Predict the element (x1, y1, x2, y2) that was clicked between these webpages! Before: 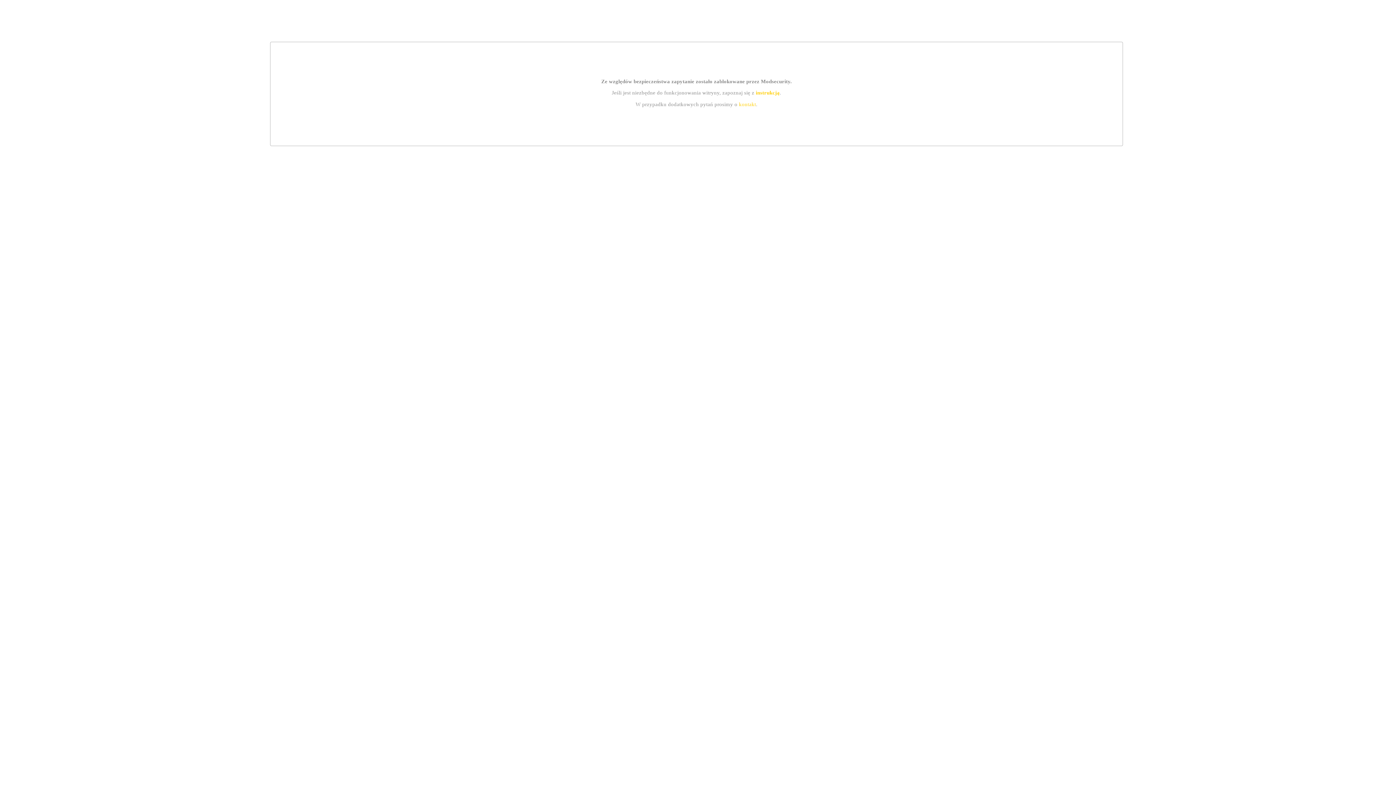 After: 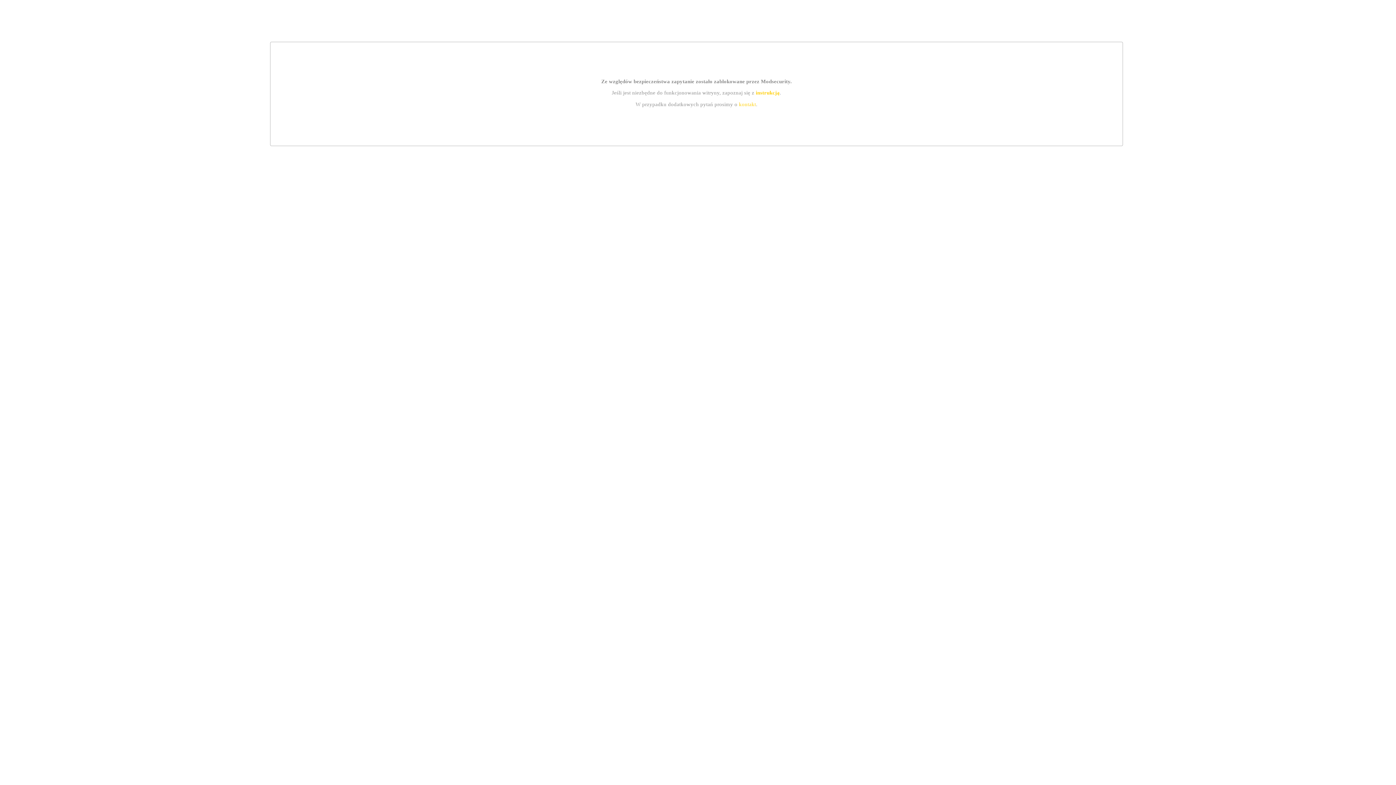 Action: bbox: (739, 101, 756, 107) label: kontakt